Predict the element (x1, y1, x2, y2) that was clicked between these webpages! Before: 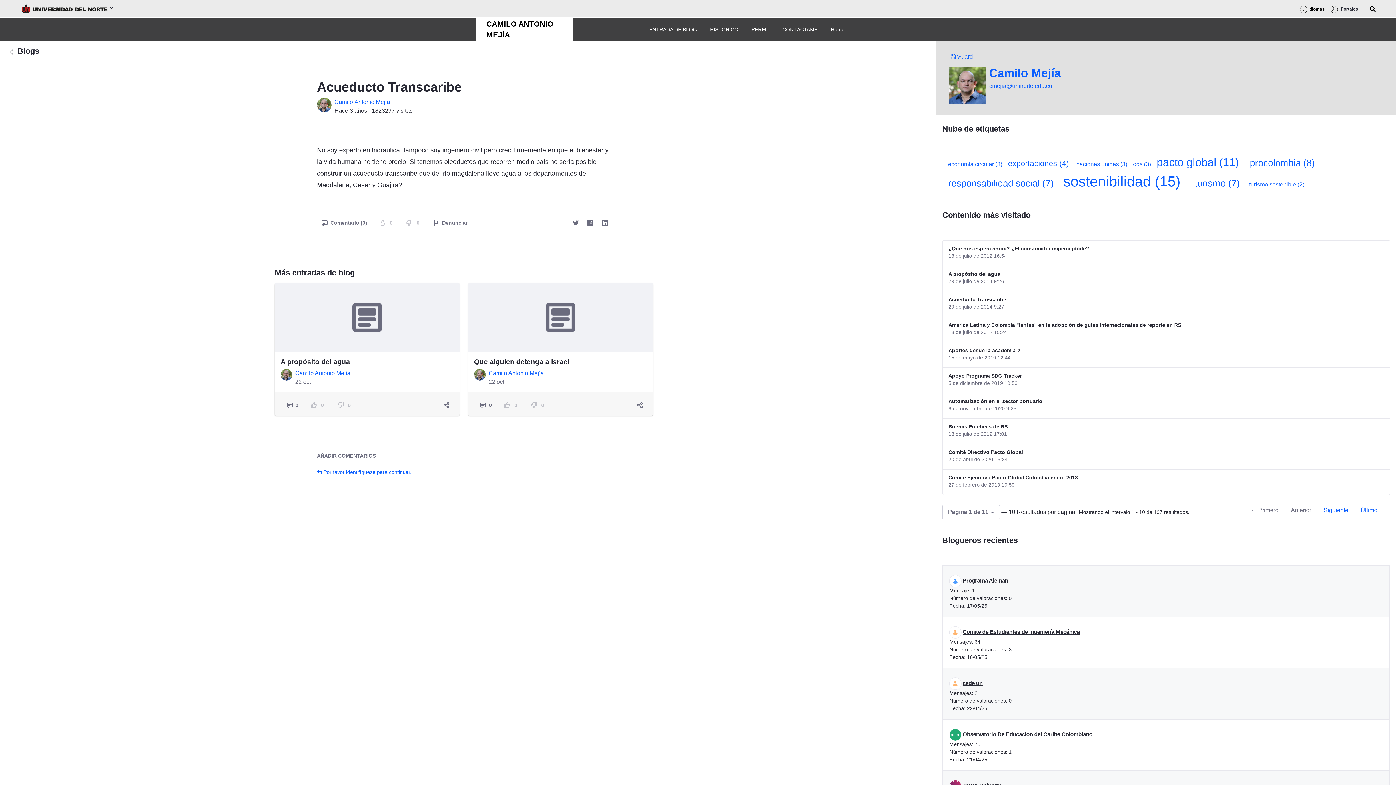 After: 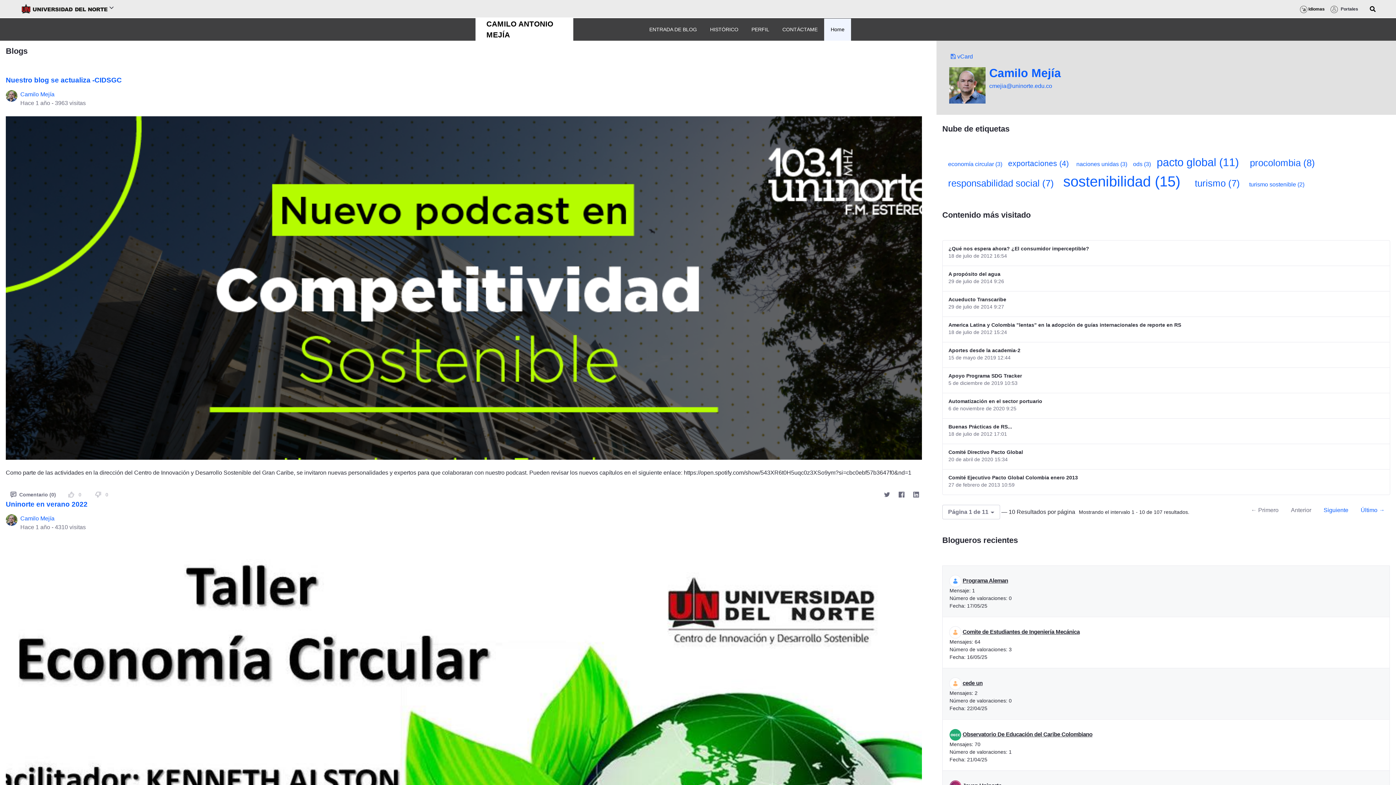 Action: bbox: (828, 22, 847, 36) label: Home